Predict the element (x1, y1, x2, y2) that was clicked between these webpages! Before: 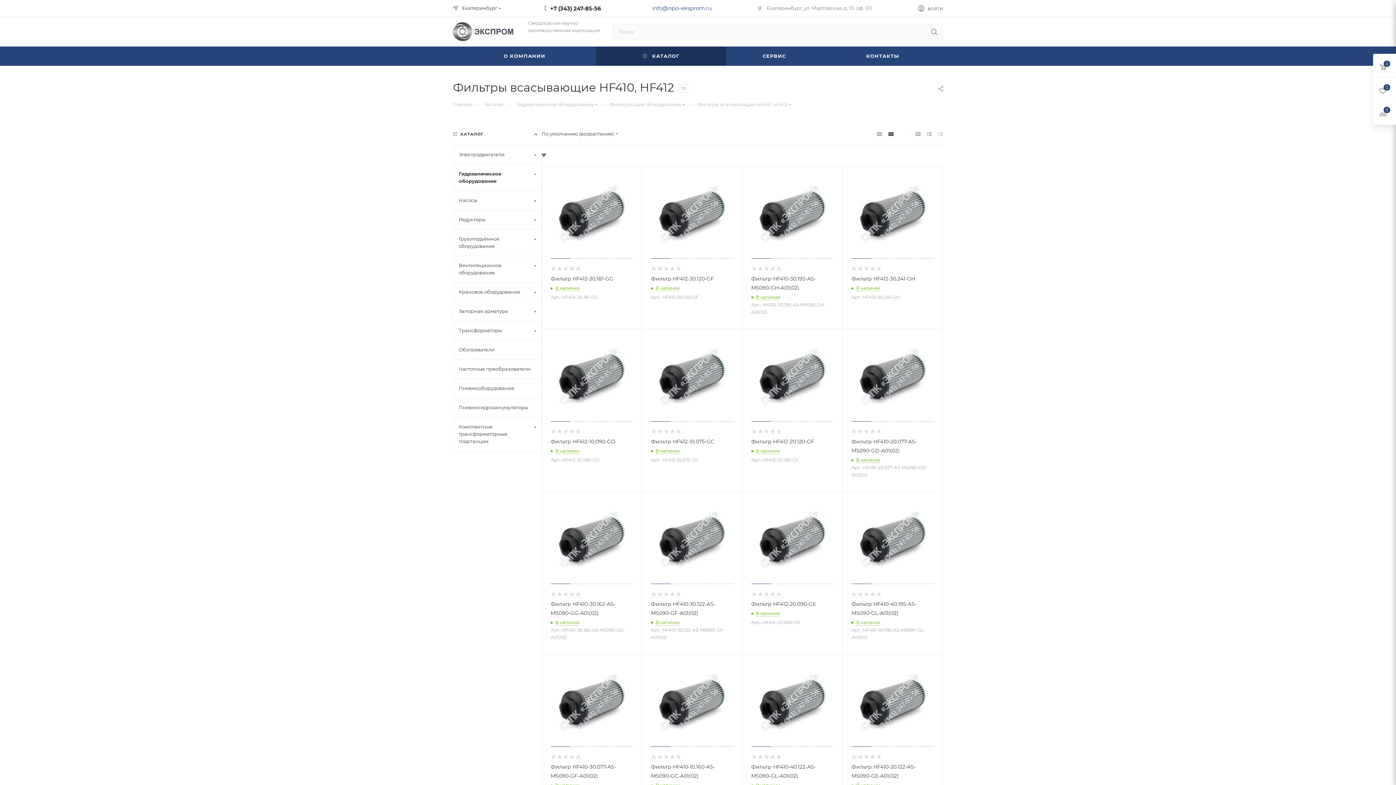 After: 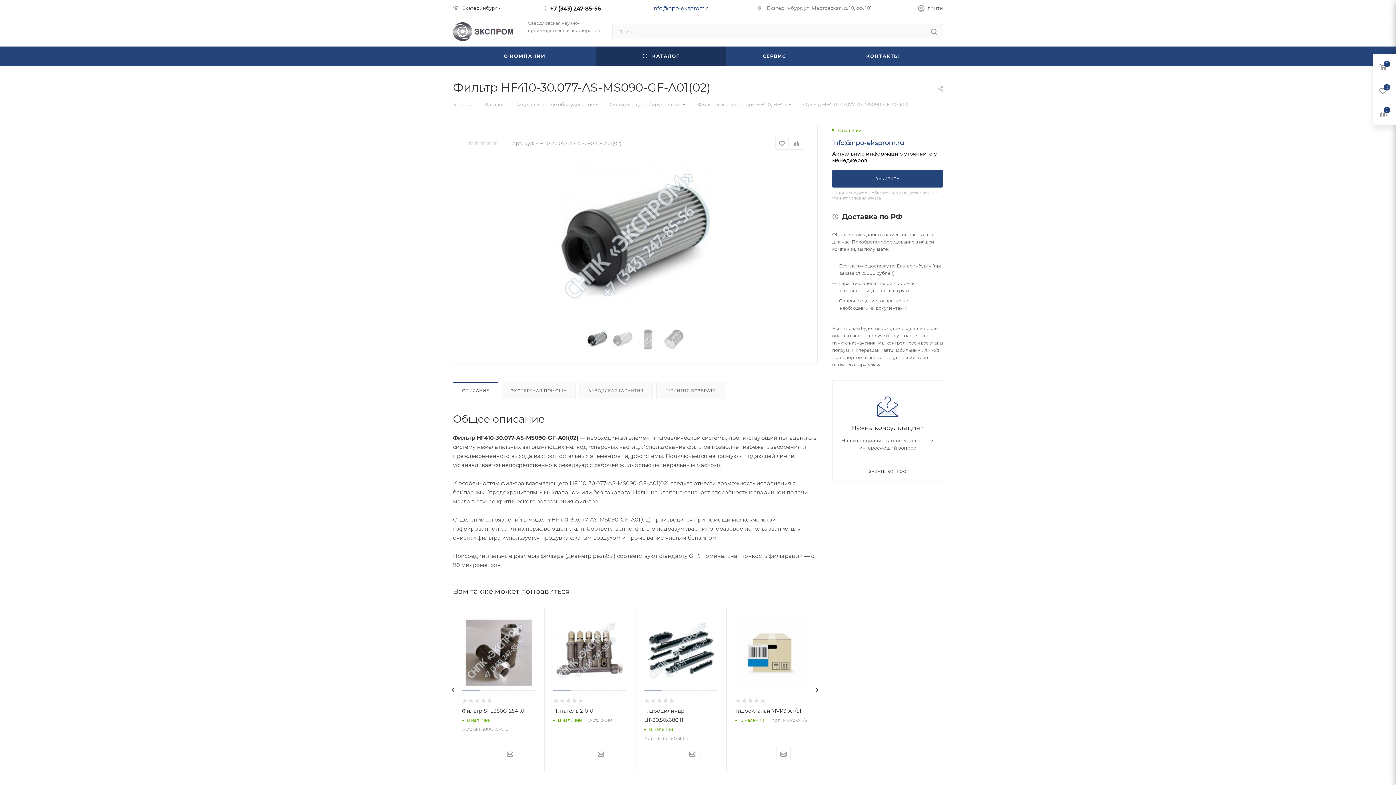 Action: bbox: (550, 663, 633, 745)